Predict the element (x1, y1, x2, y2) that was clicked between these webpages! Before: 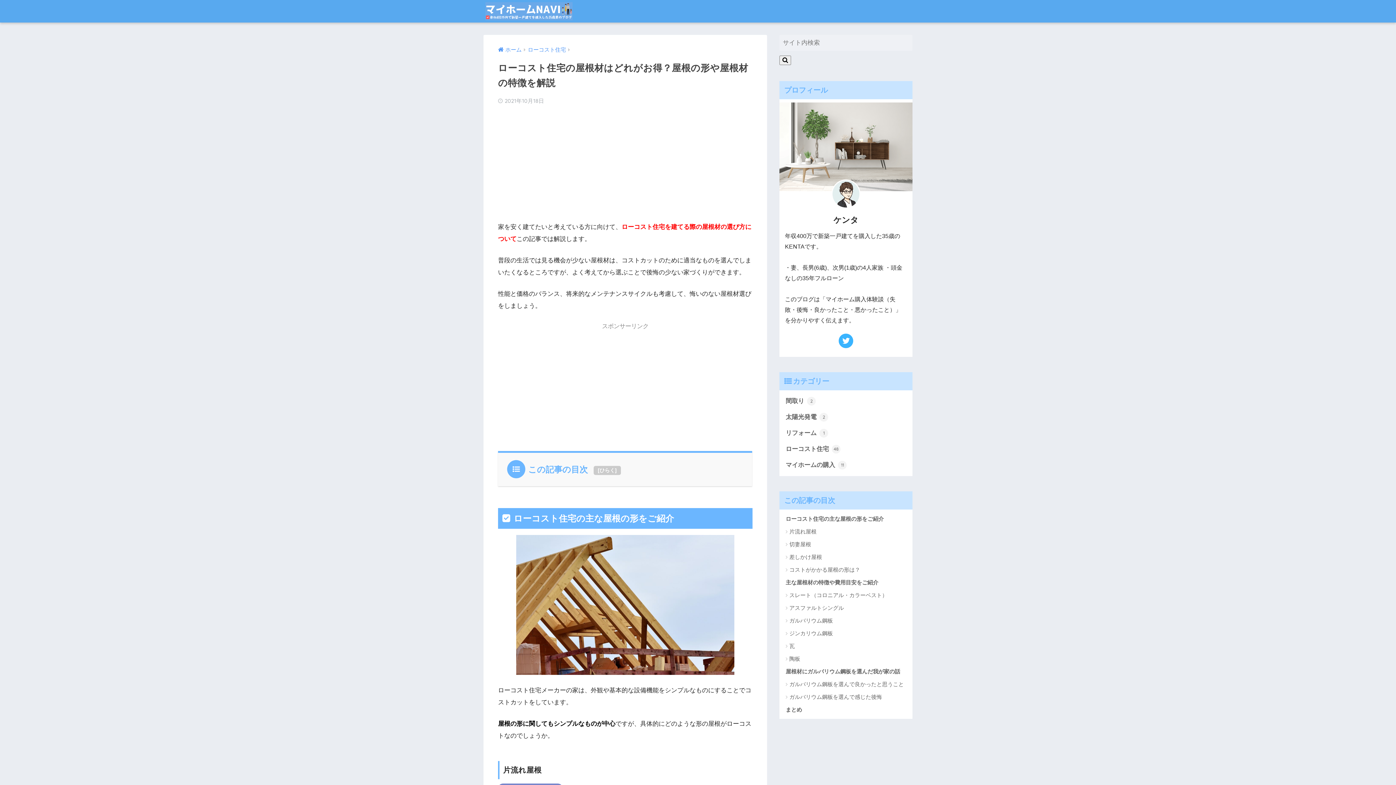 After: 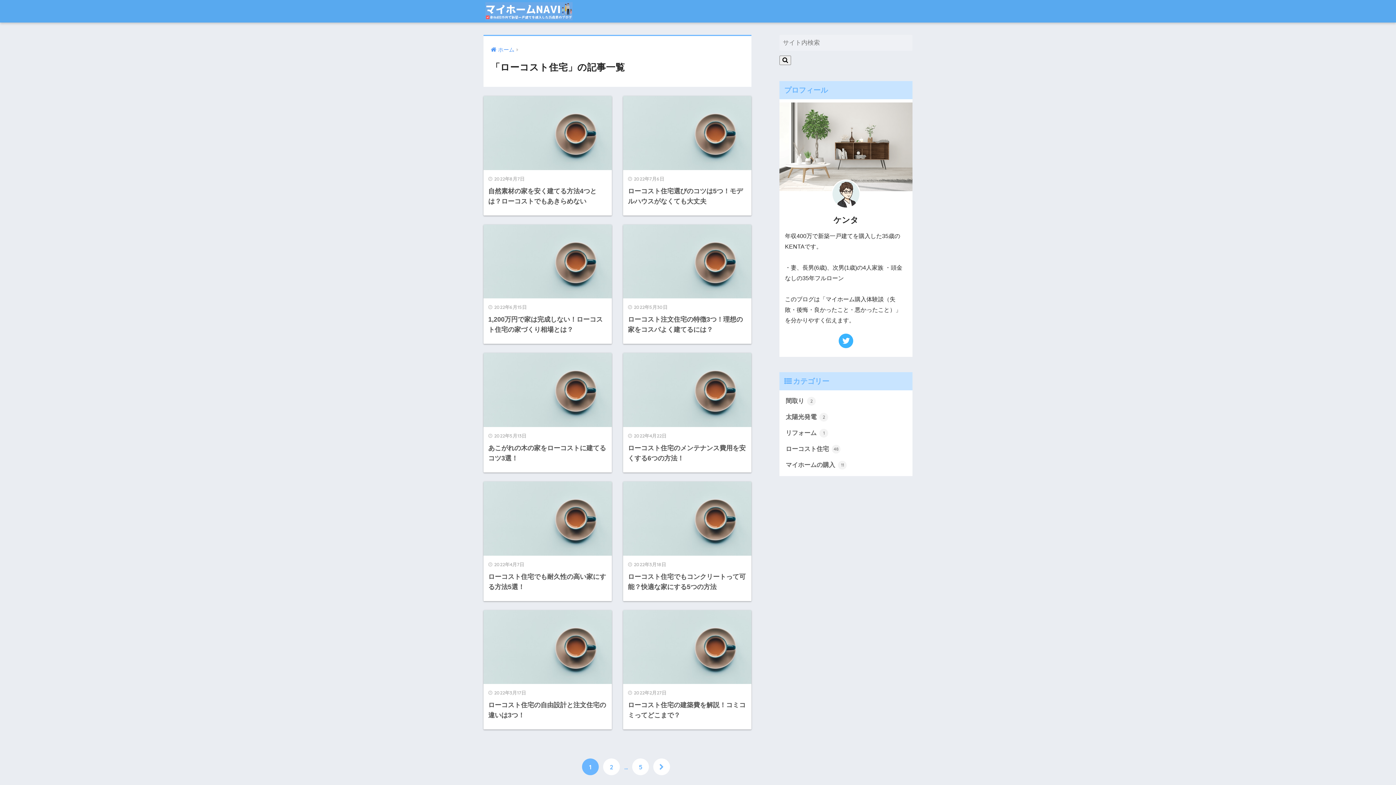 Action: label: ローコスト住宅 48 bbox: (783, 441, 909, 457)